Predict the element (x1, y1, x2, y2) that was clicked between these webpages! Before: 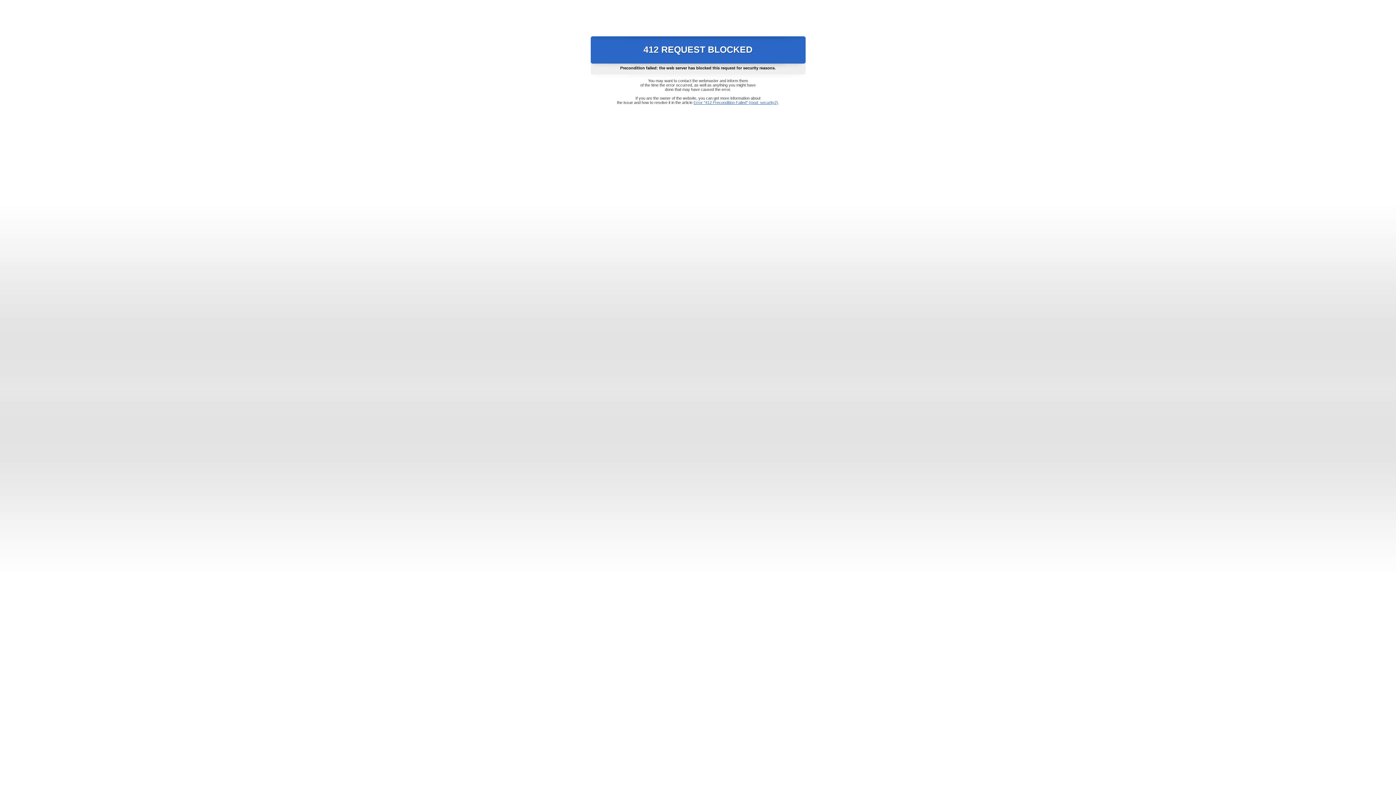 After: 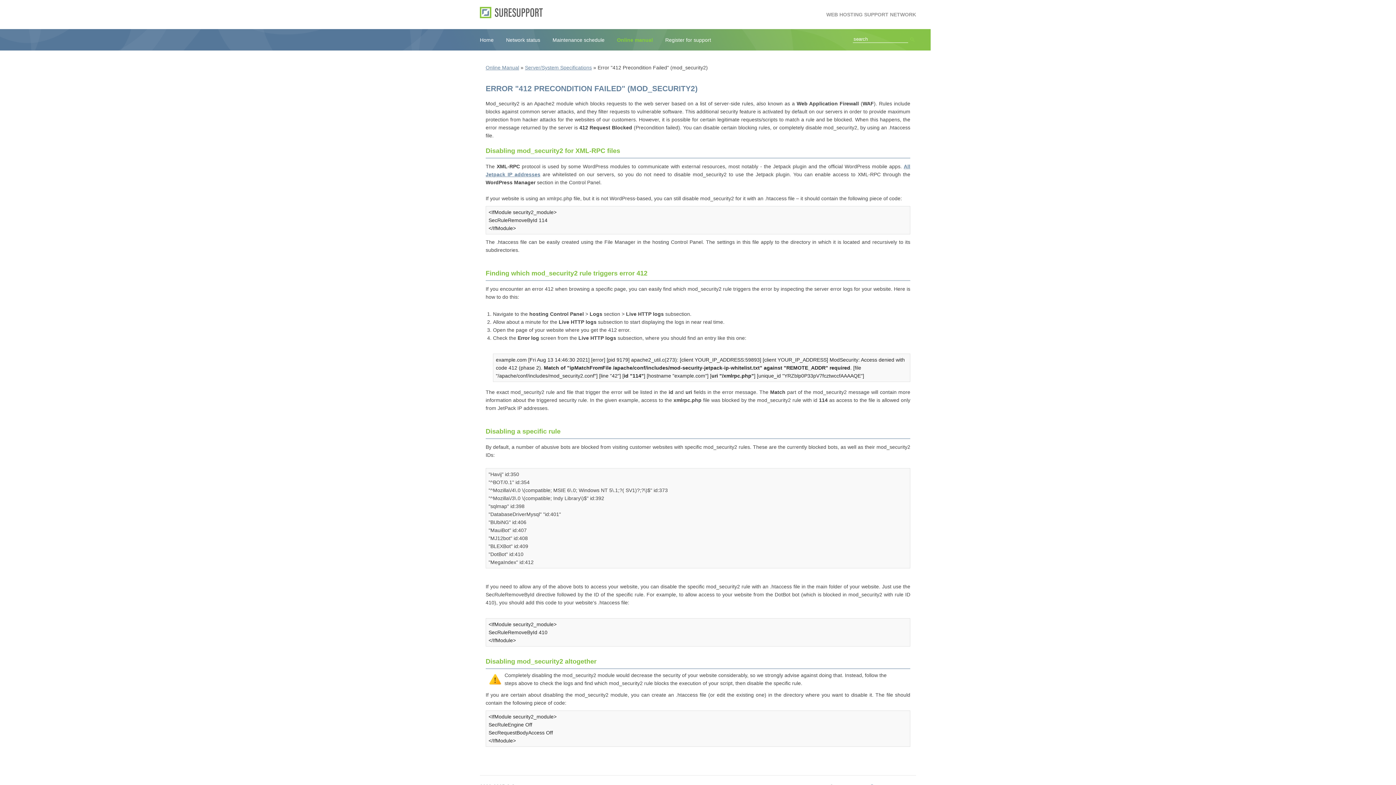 Action: label: Error "412 Precondition Failed" (mod_security2) bbox: (693, 100, 778, 104)